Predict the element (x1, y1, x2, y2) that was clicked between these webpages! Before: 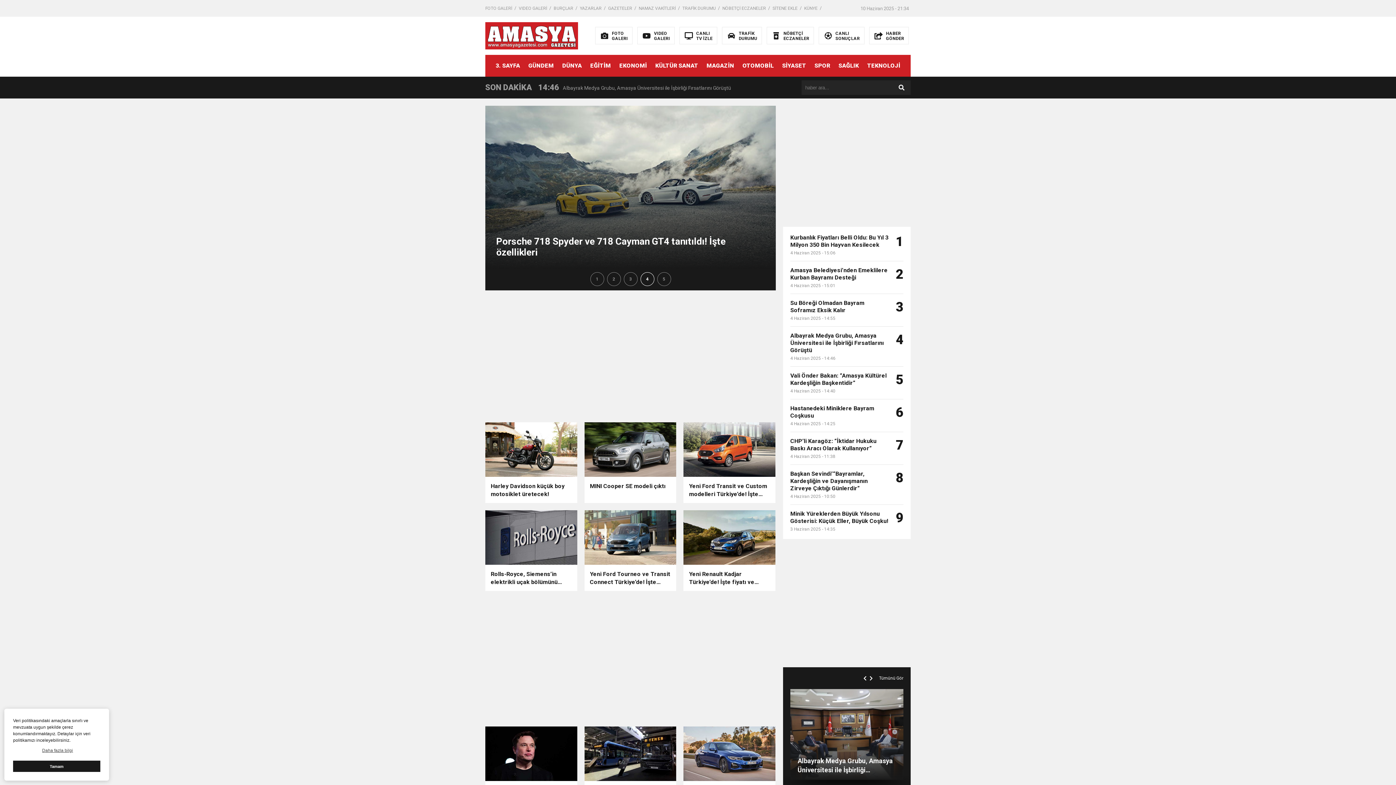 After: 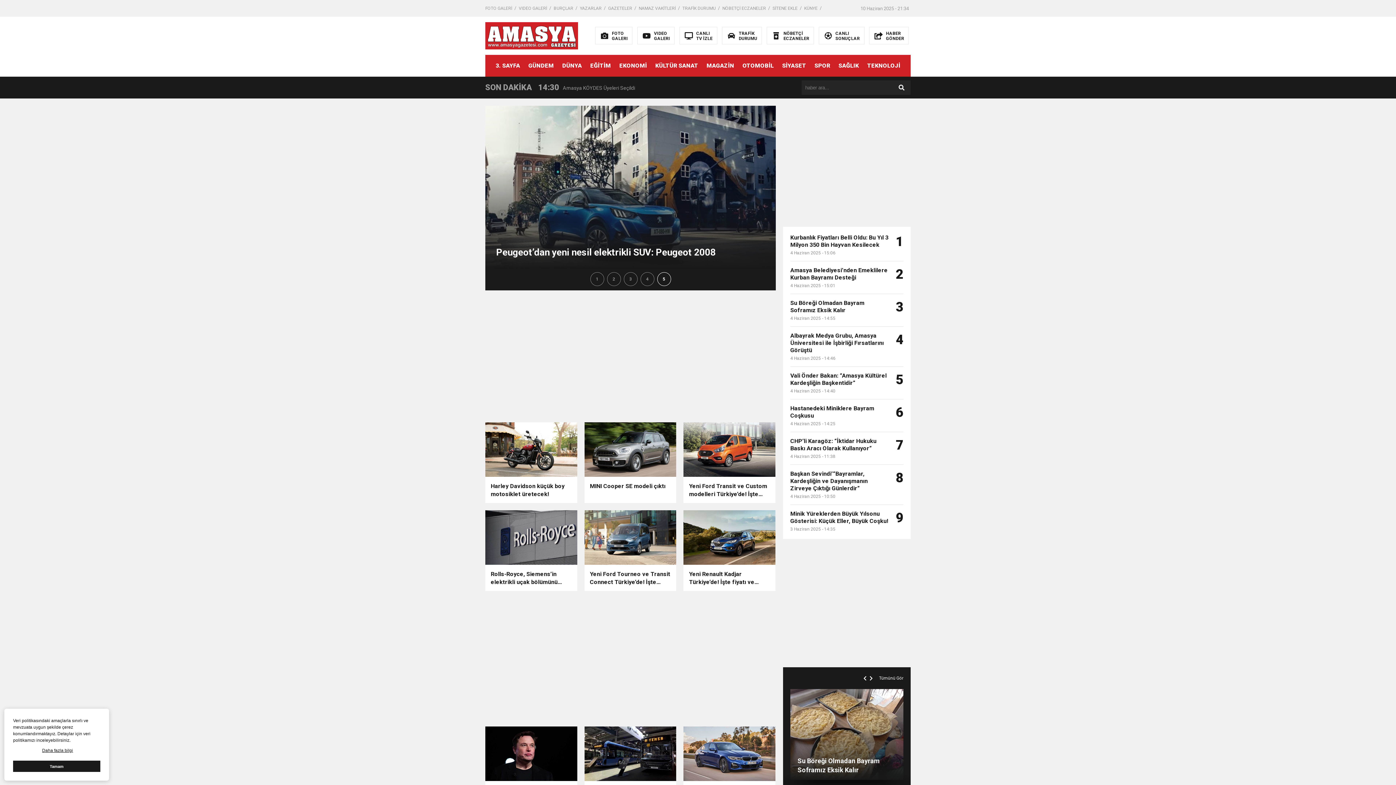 Action: label: çerezler hakkında bbox: (13, 746, 102, 755)